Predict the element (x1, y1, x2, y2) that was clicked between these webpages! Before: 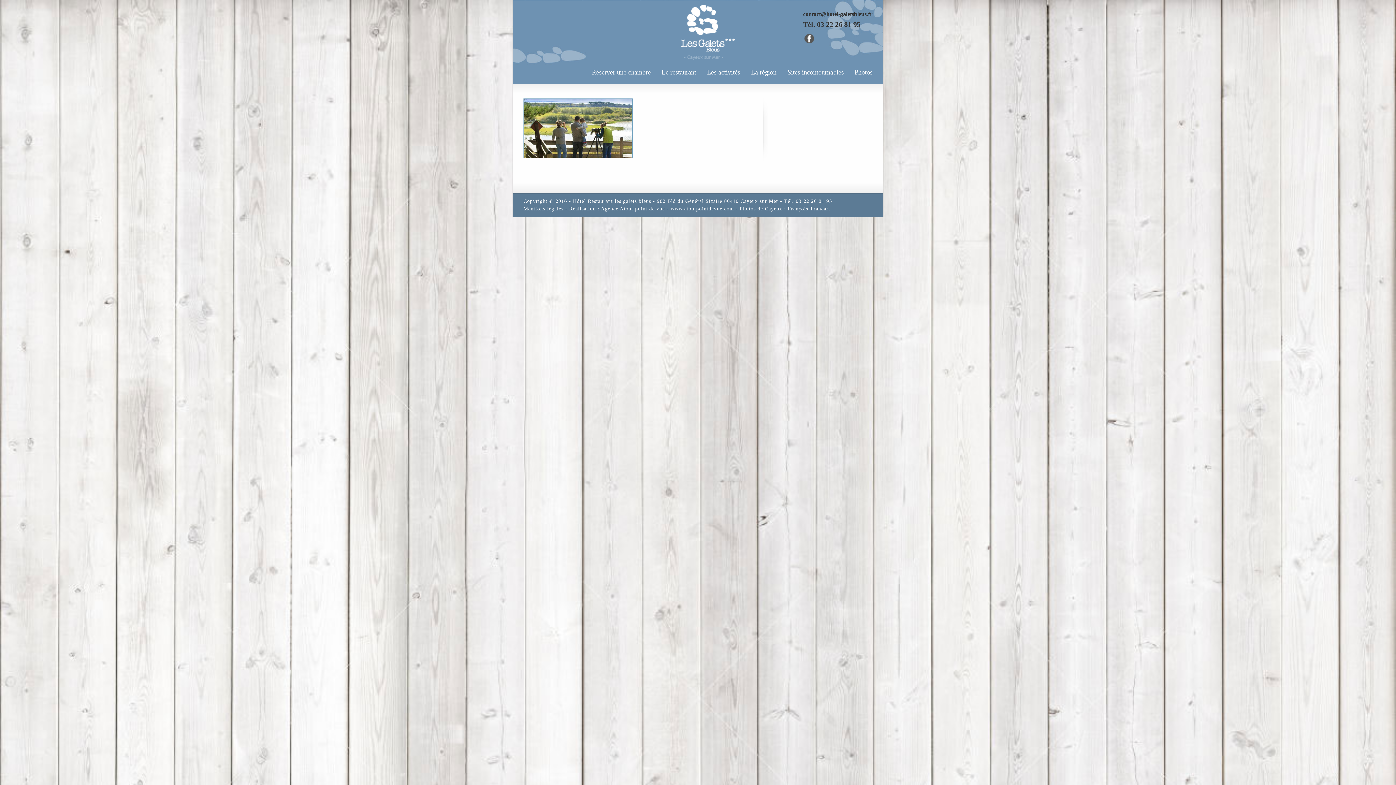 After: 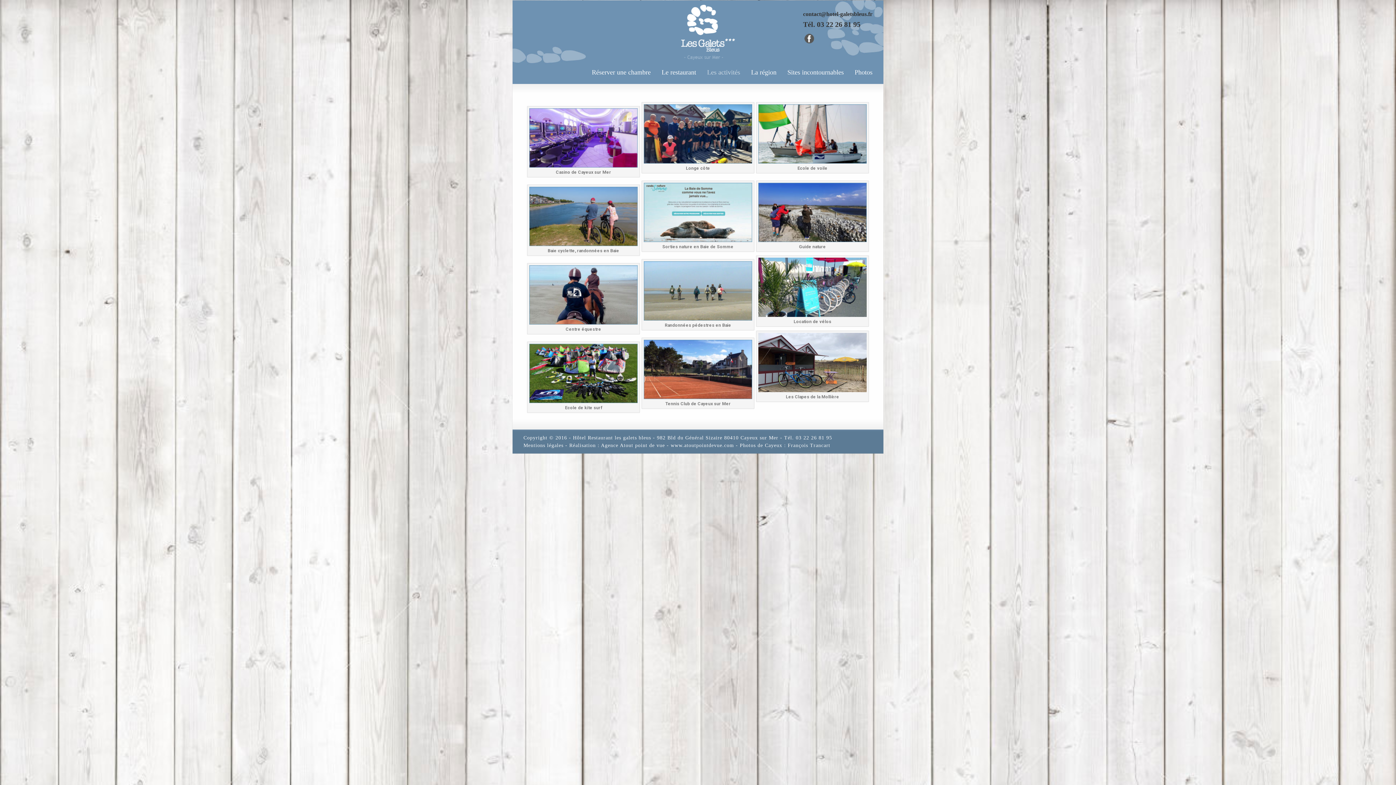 Action: bbox: (701, 62, 745, 84) label: Les activités